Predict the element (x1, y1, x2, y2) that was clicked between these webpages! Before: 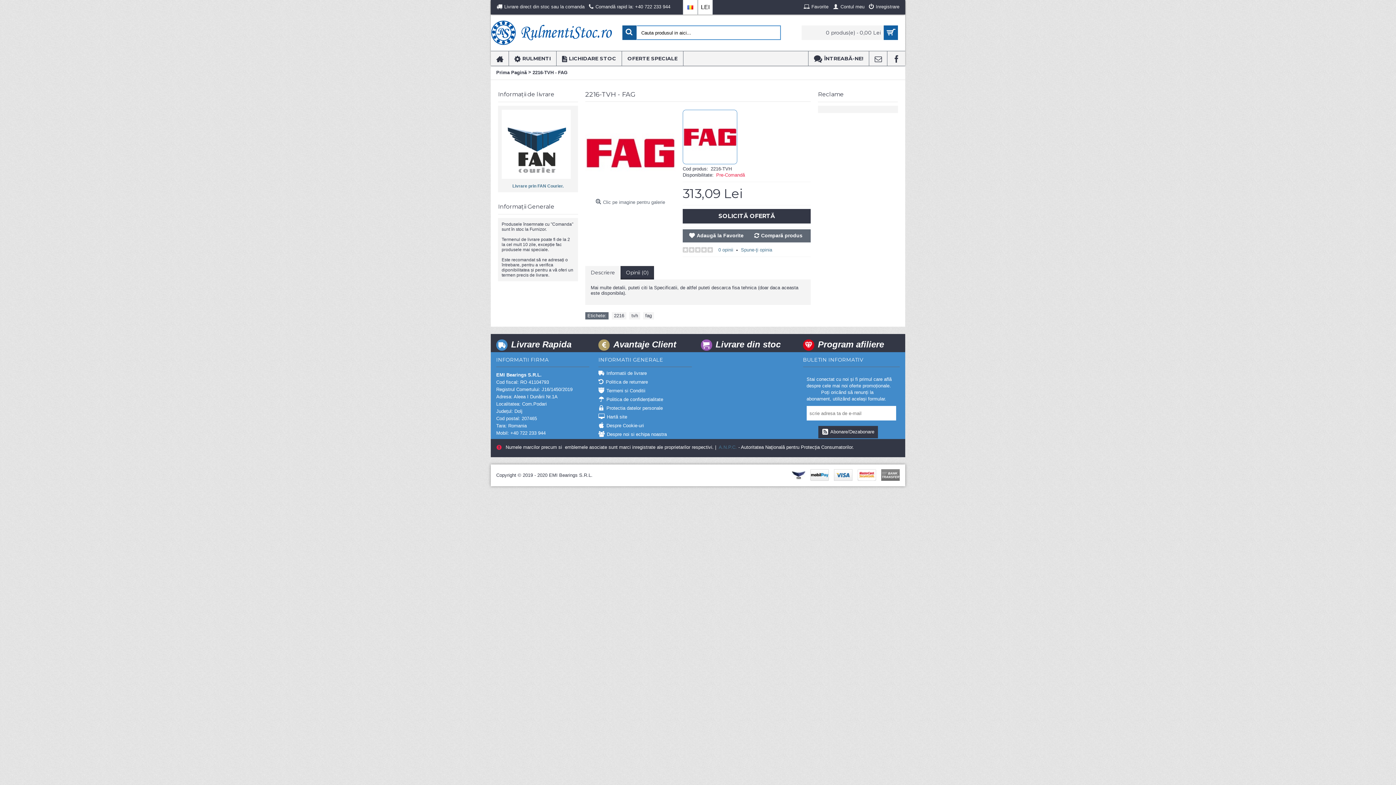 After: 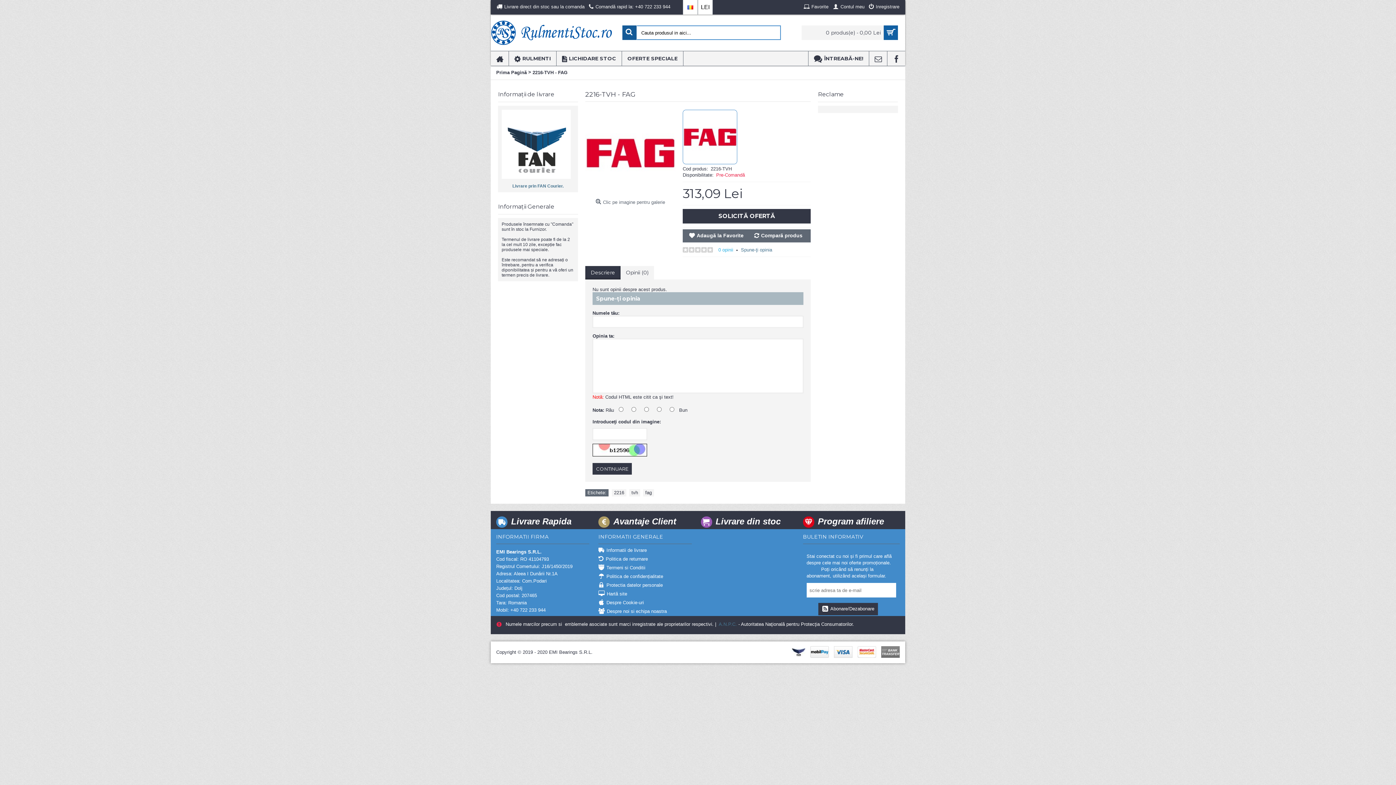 Action: label: 0 opinii bbox: (718, 247, 733, 252)